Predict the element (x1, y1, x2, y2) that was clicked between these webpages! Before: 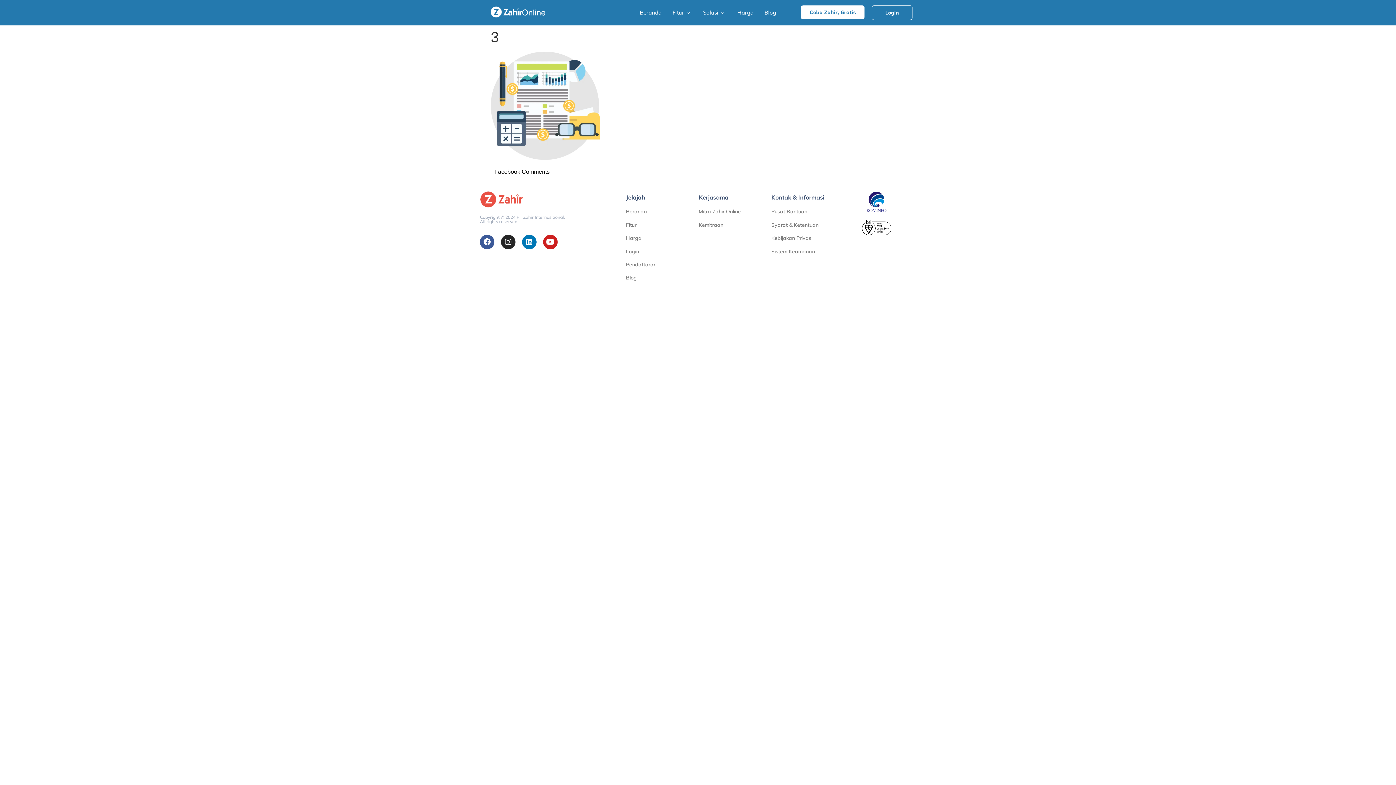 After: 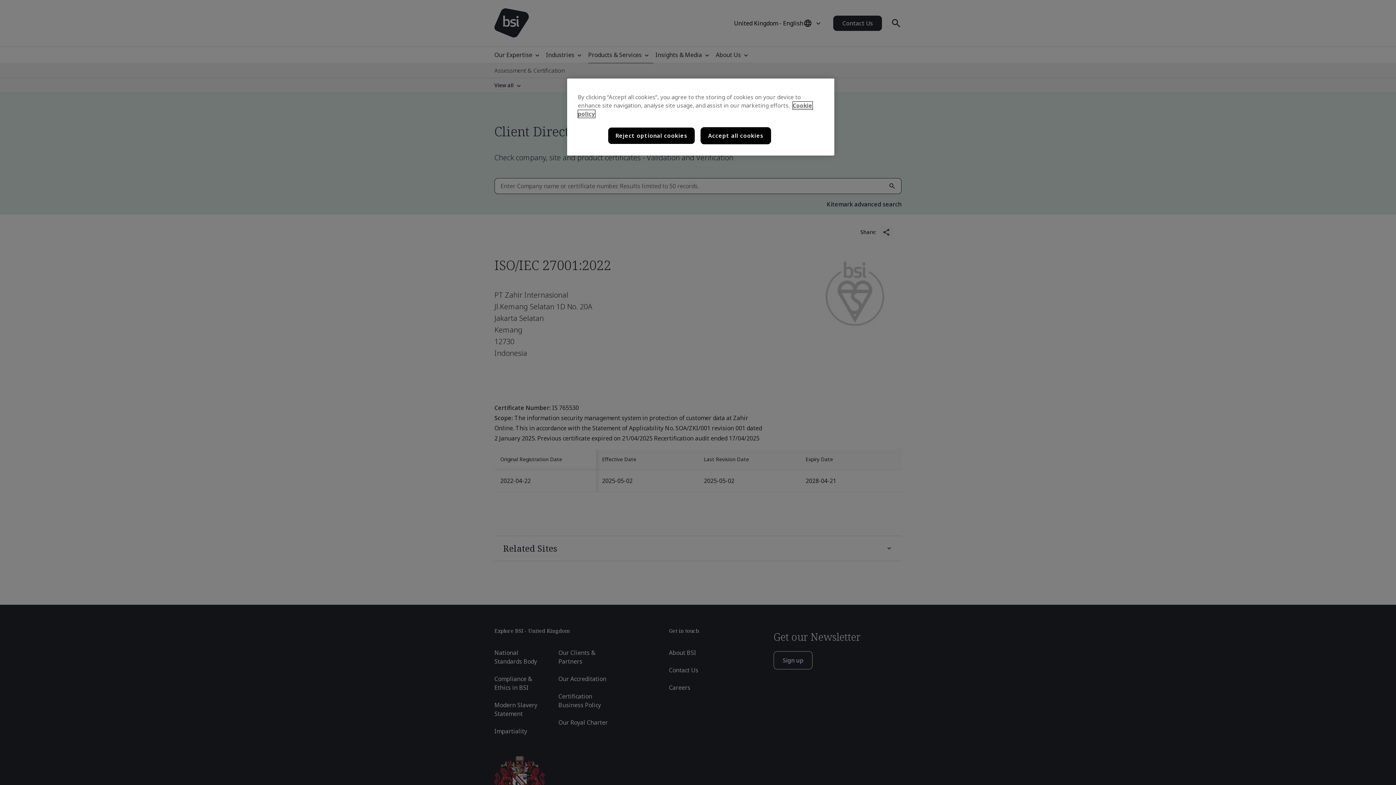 Action: bbox: (862, 220, 891, 235)